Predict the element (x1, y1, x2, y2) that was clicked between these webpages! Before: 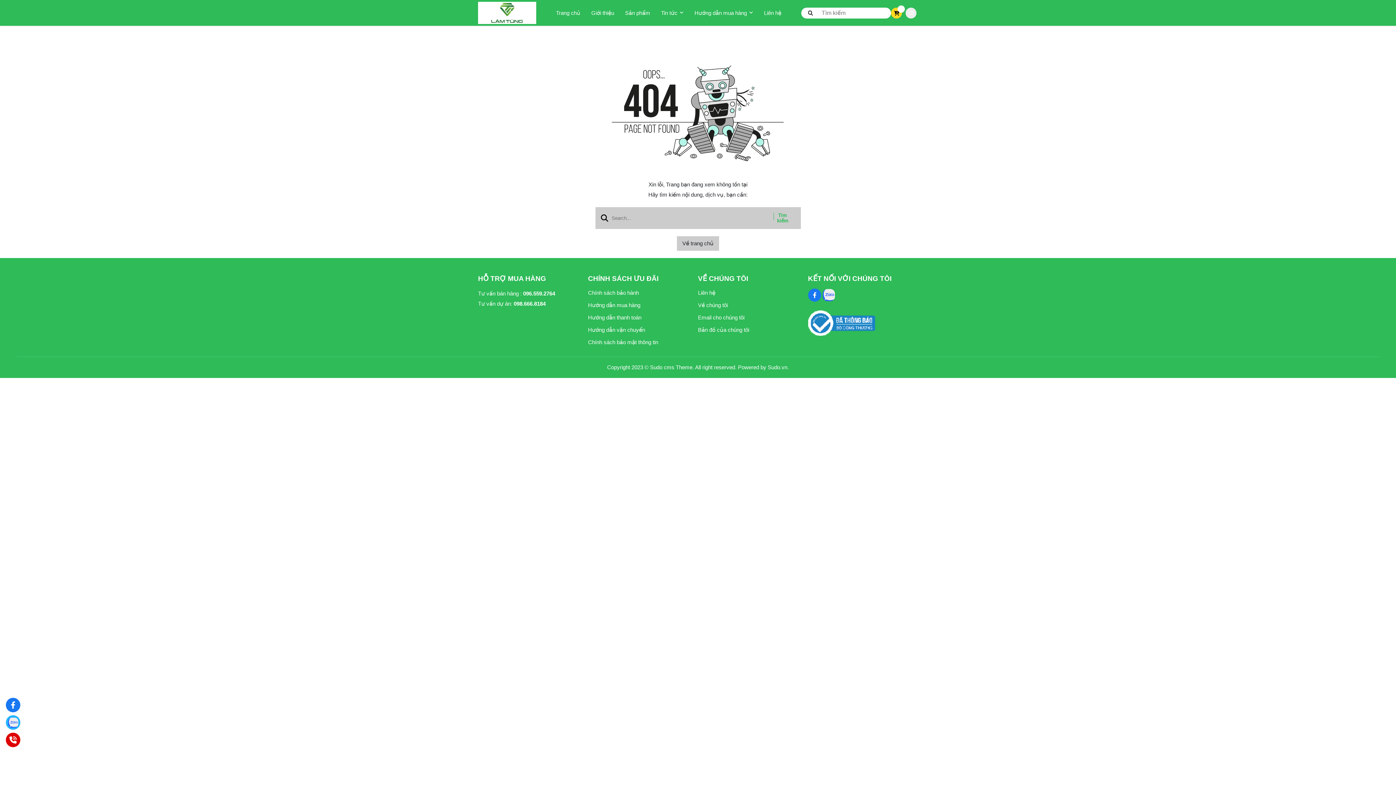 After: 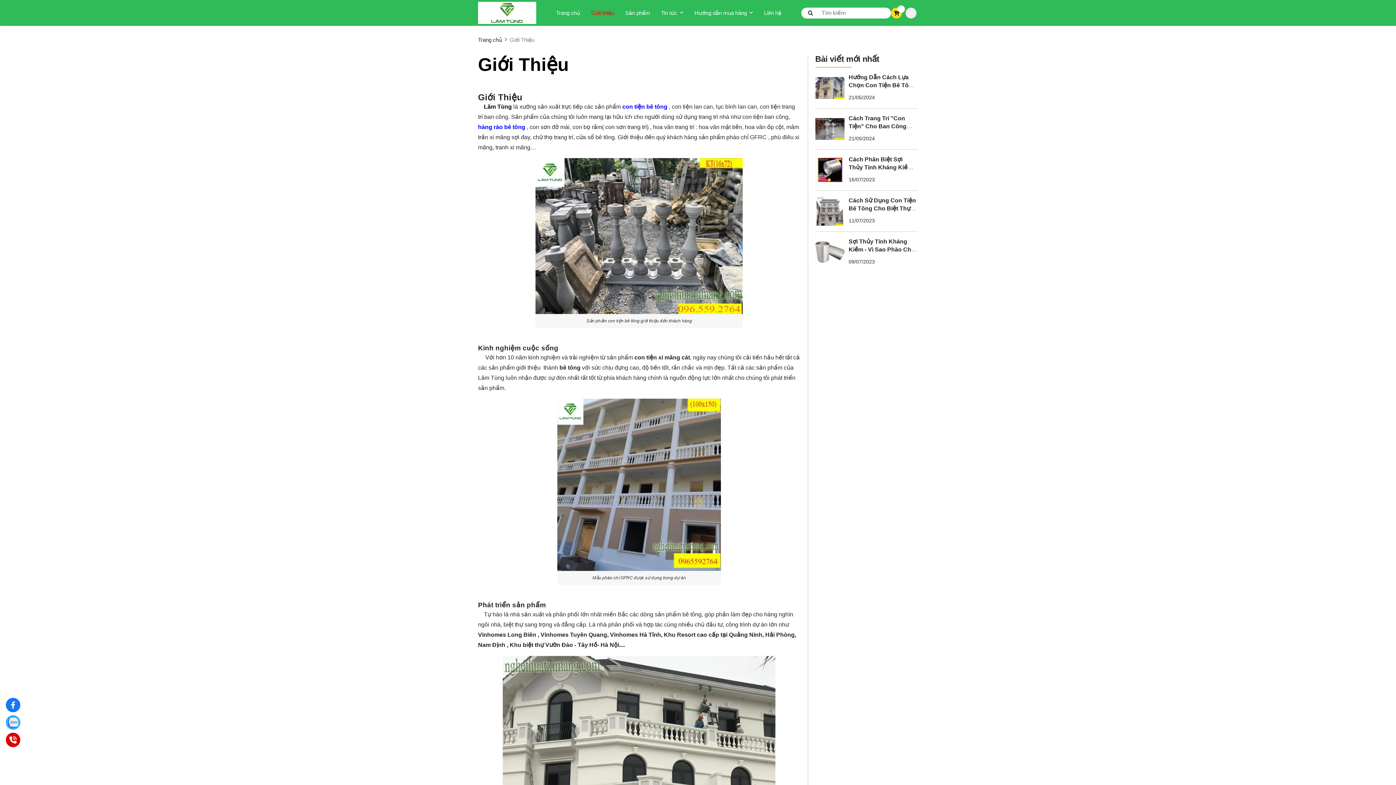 Action: bbox: (591, 4, 614, 21) label: Giới thiệu